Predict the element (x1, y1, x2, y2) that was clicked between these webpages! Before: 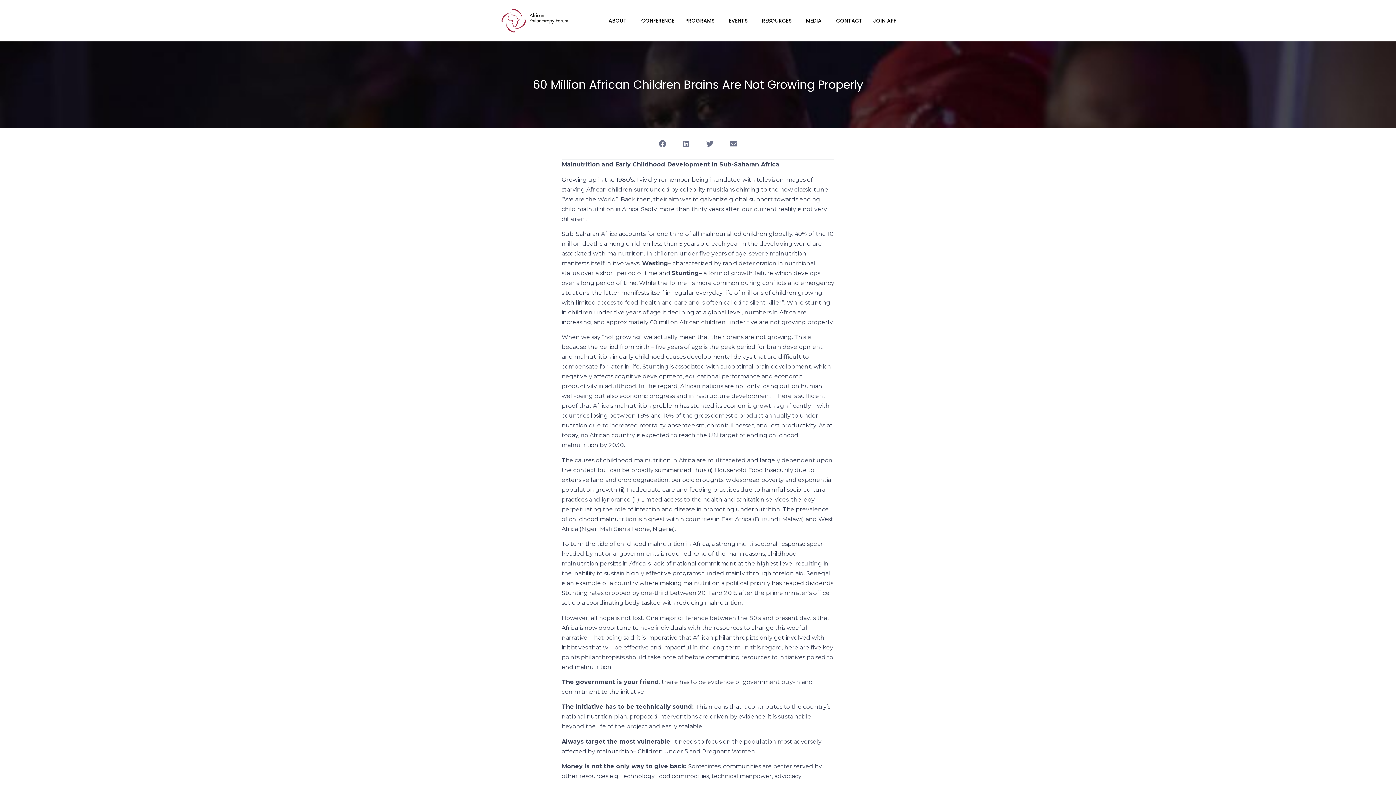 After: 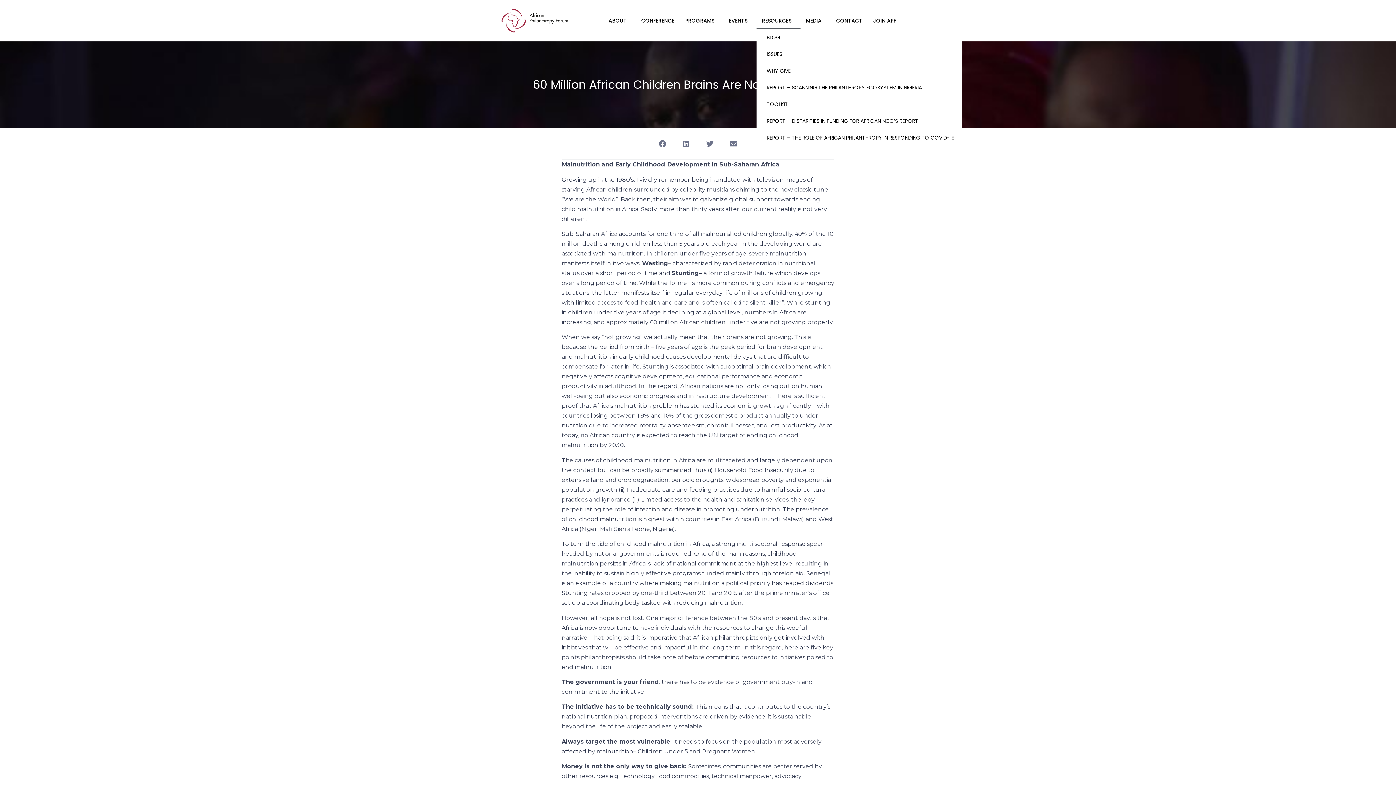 Action: bbox: (756, 12, 800, 29) label: RESOURCES